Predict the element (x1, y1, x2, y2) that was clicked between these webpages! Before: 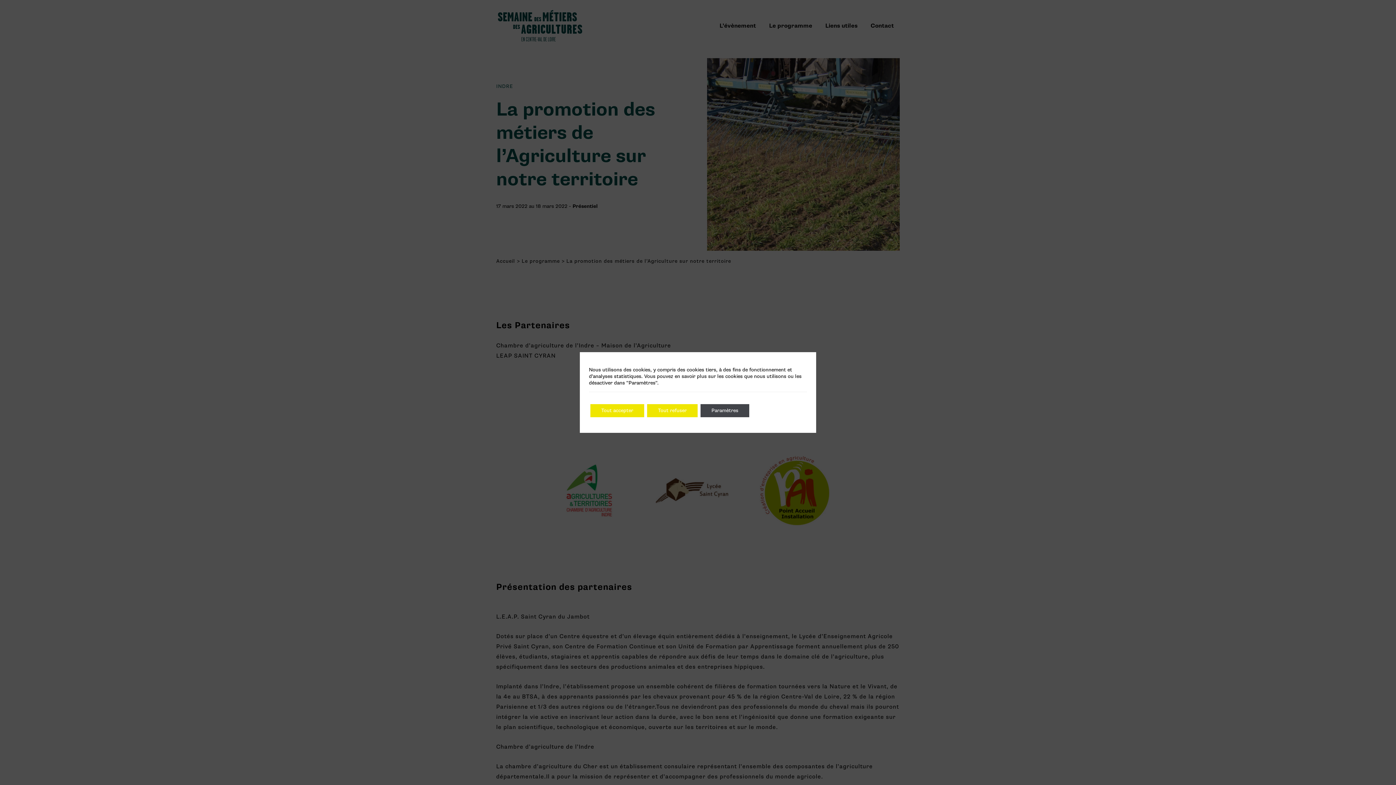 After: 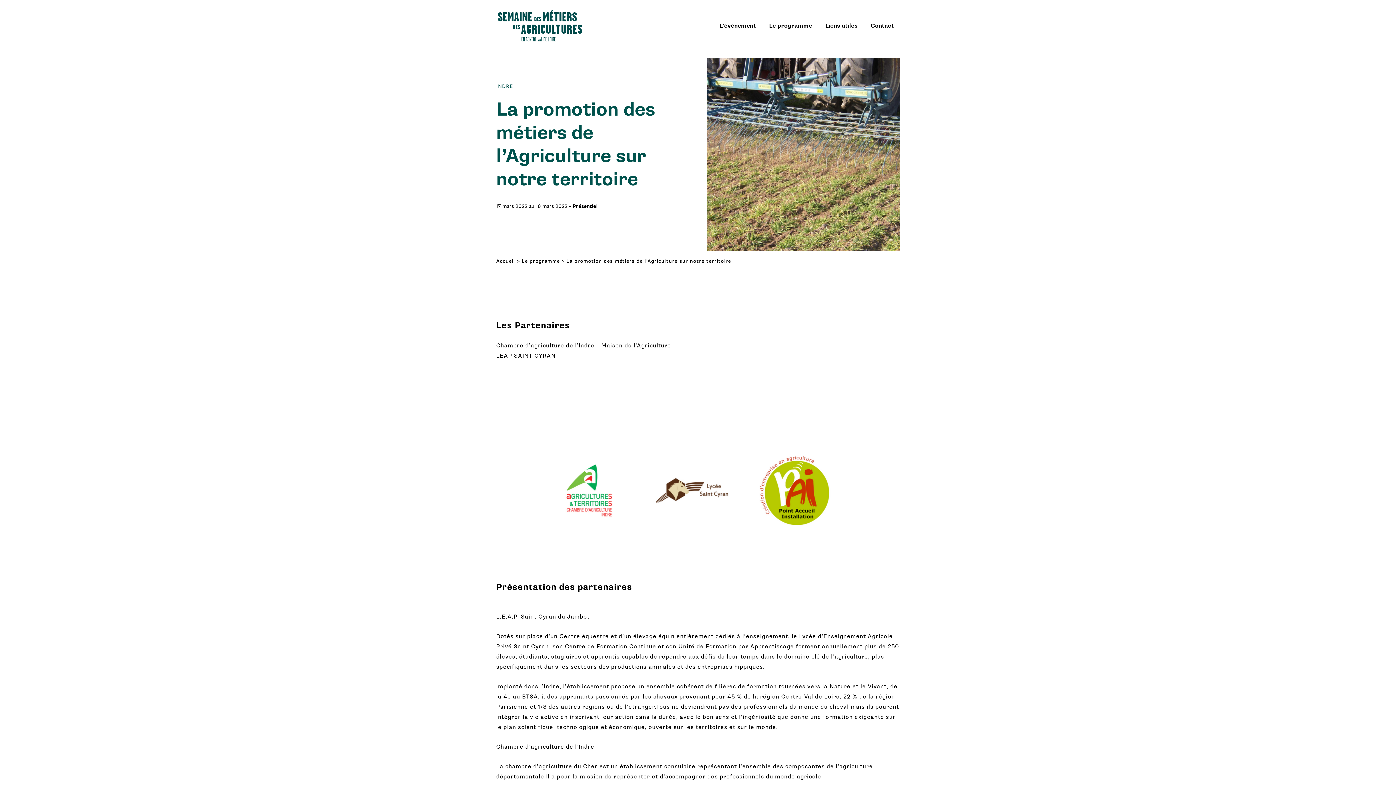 Action: label: Tout accepter bbox: (590, 404, 644, 417)